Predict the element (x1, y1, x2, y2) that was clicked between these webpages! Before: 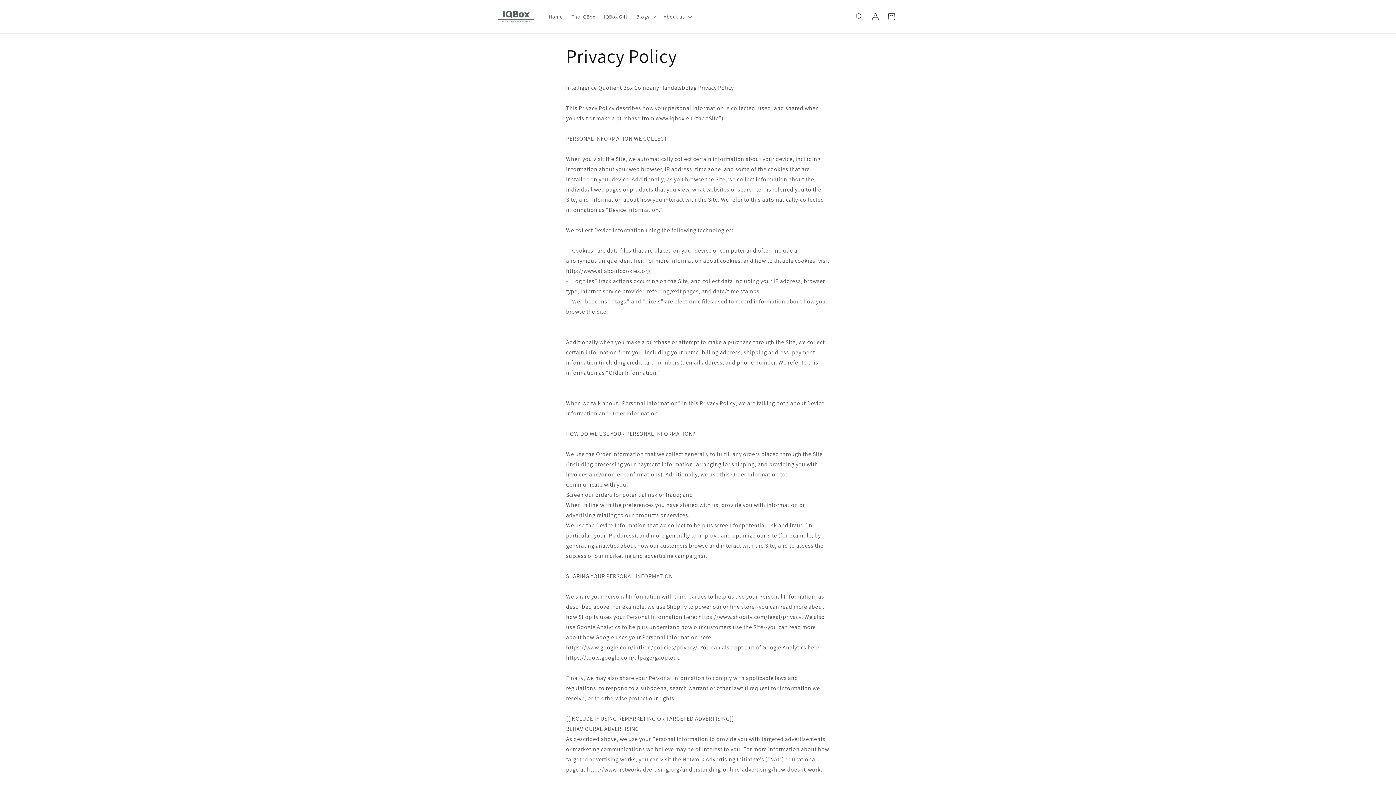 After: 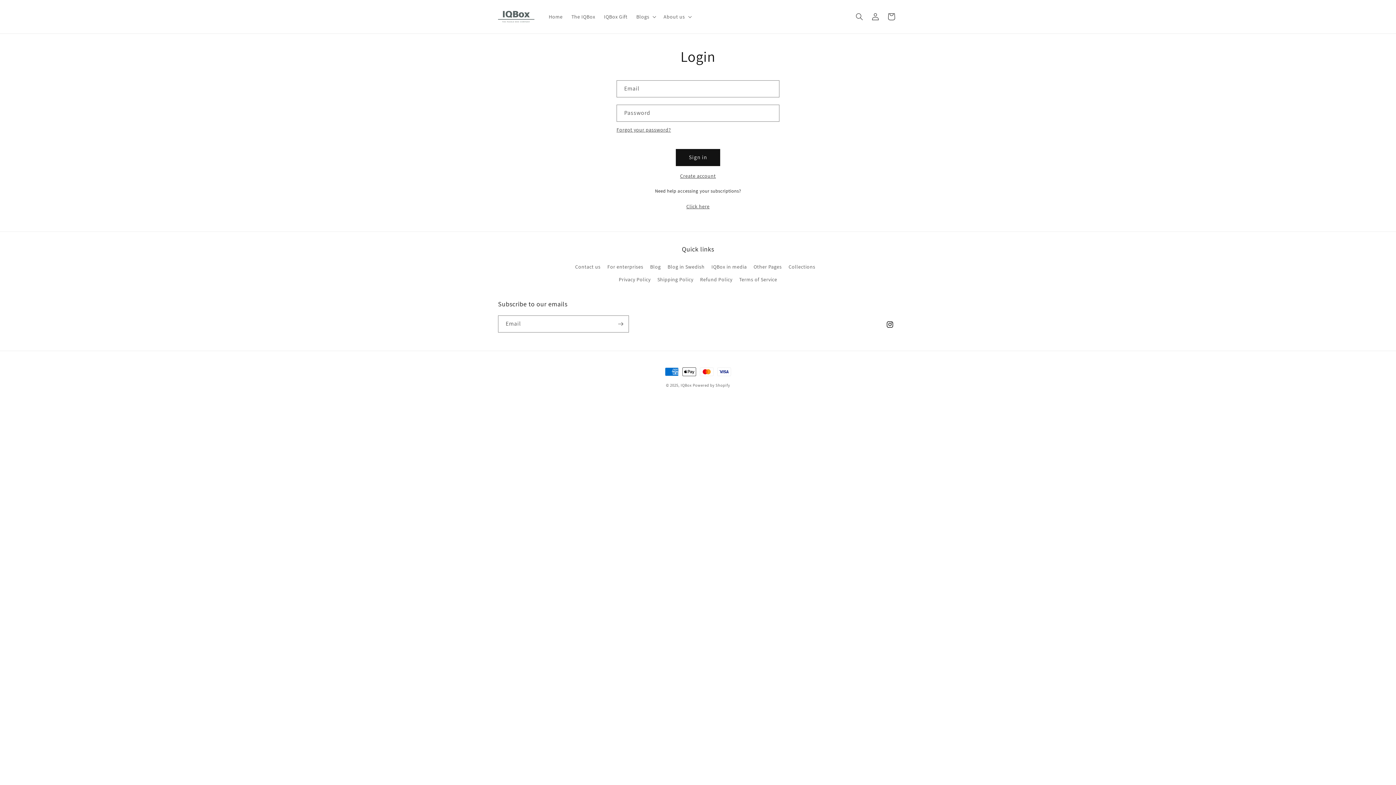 Action: label: Log in bbox: (867, 8, 883, 24)